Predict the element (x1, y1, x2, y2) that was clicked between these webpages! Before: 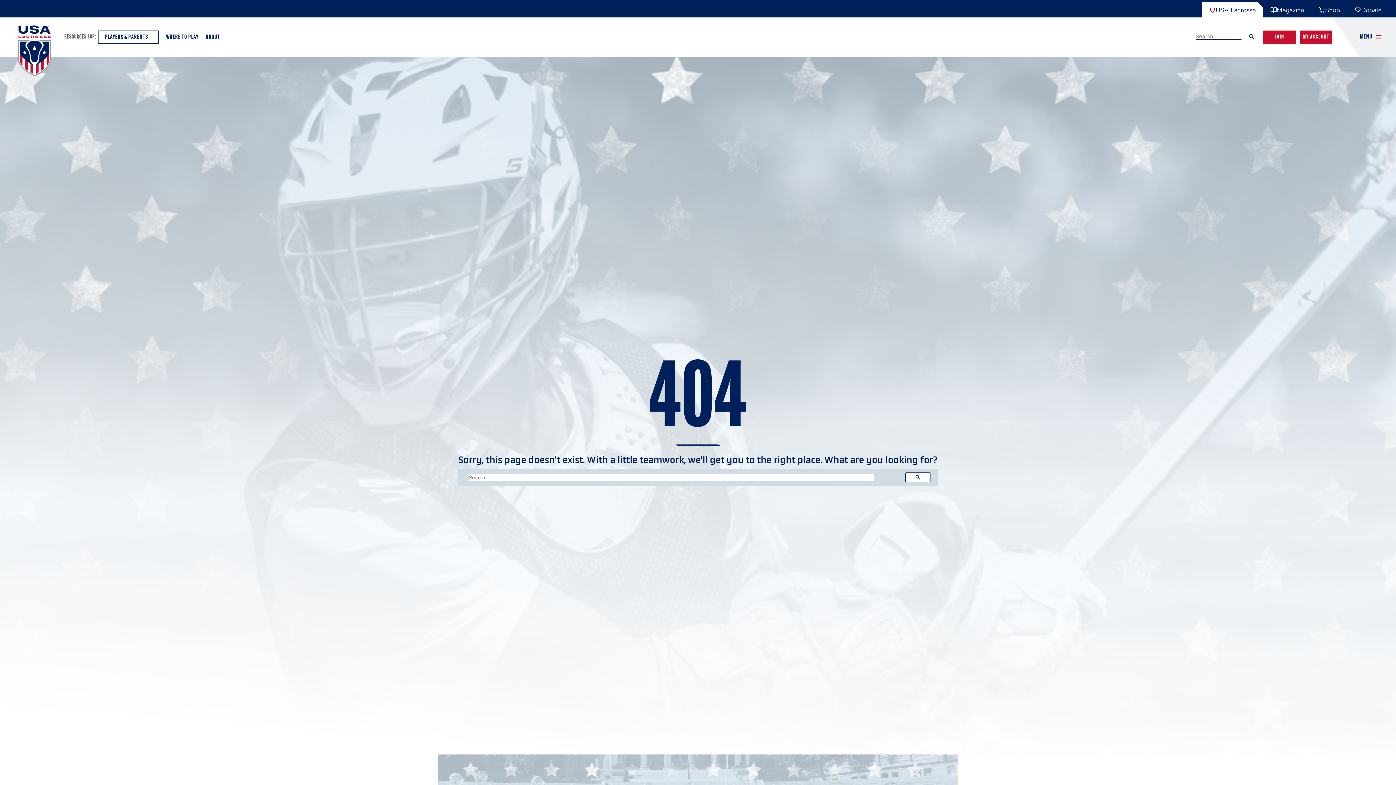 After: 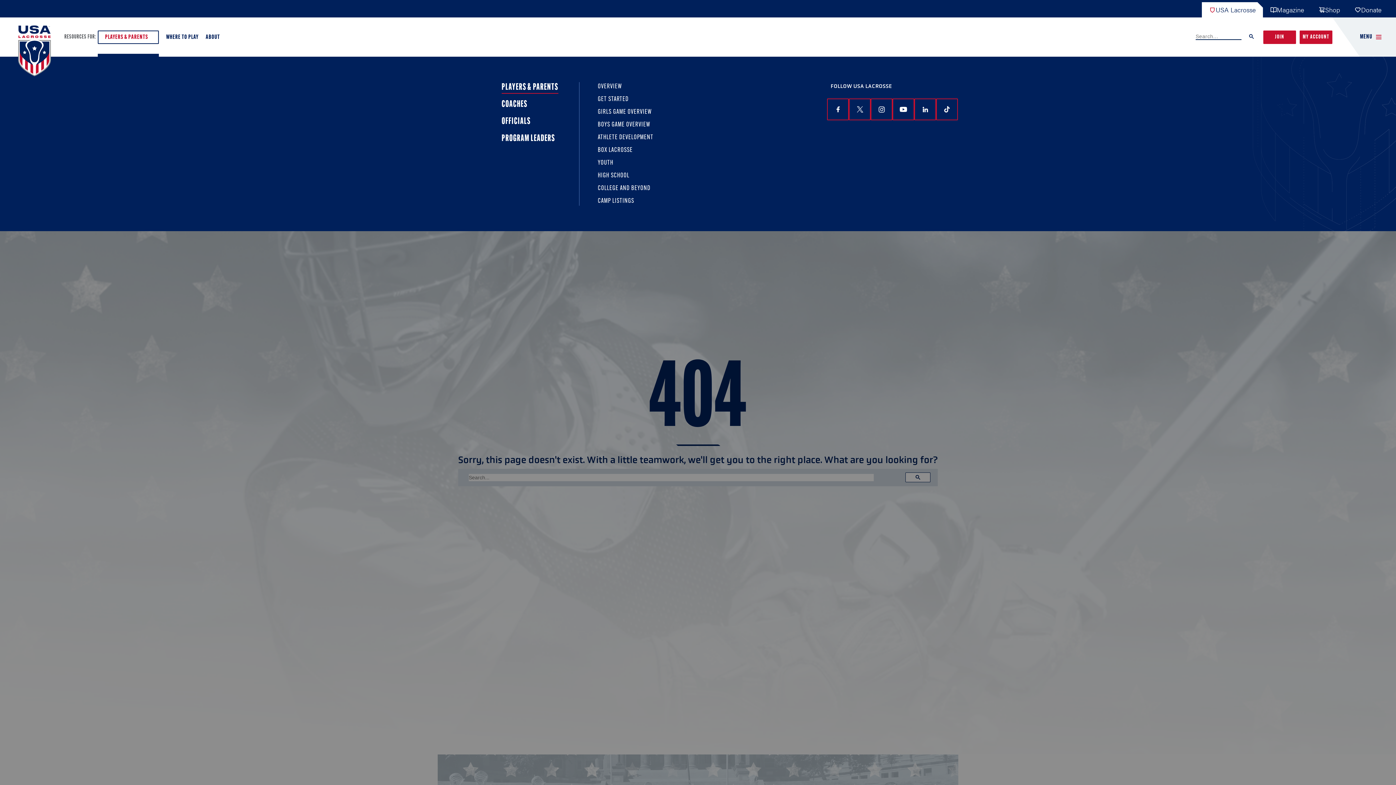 Action: label: PLAYERS & PARENTS bbox: (97, 30, 158, 43)